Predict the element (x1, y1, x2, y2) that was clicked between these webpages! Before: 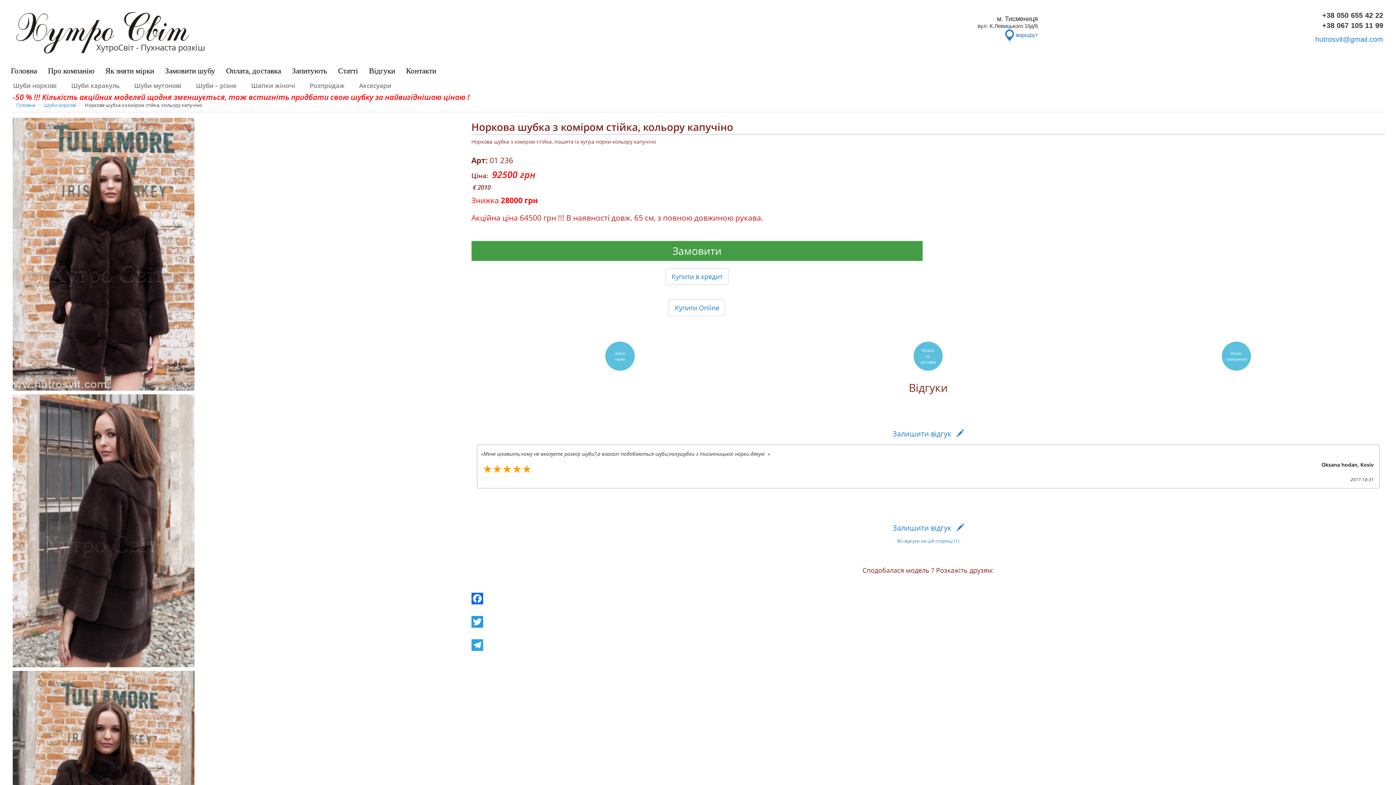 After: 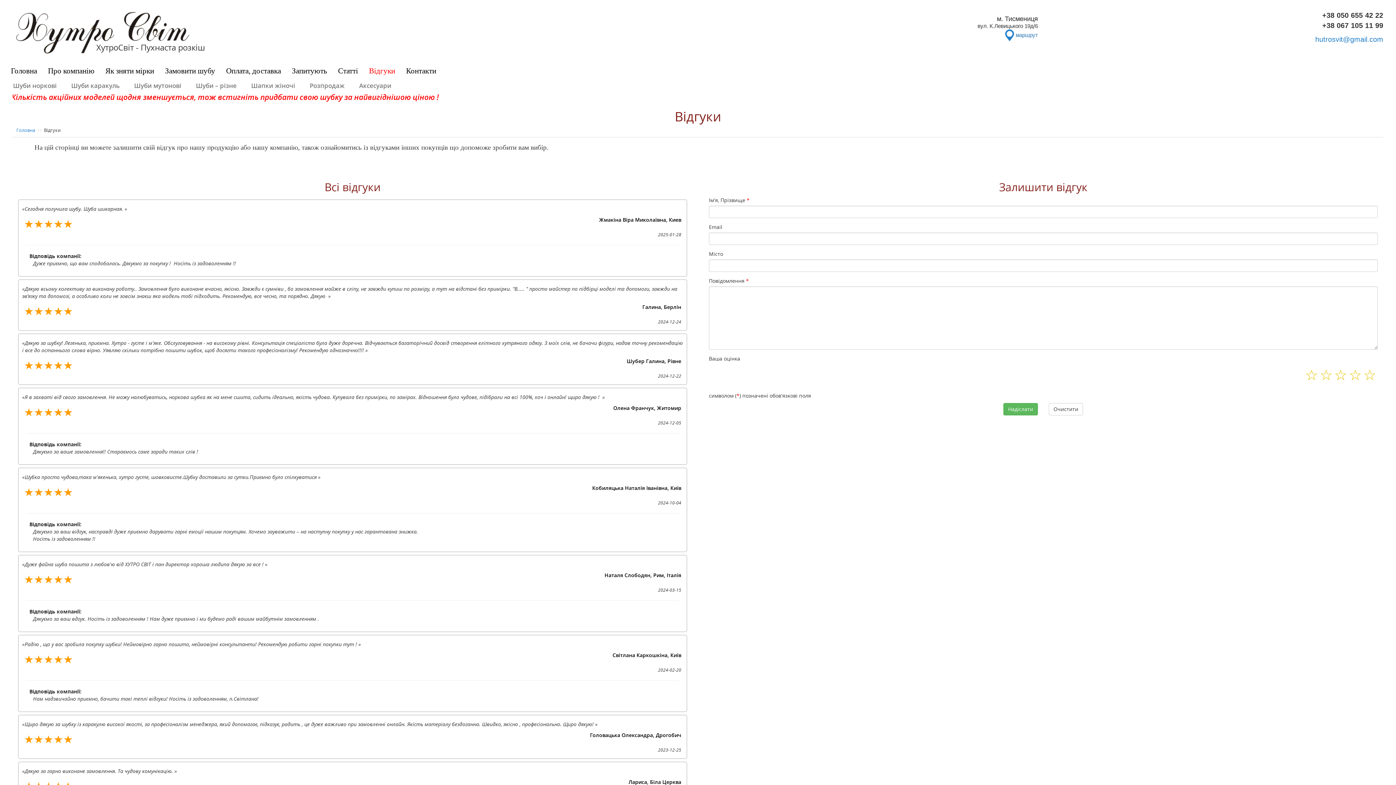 Action: label: Відгуки bbox: (363, 61, 400, 80)